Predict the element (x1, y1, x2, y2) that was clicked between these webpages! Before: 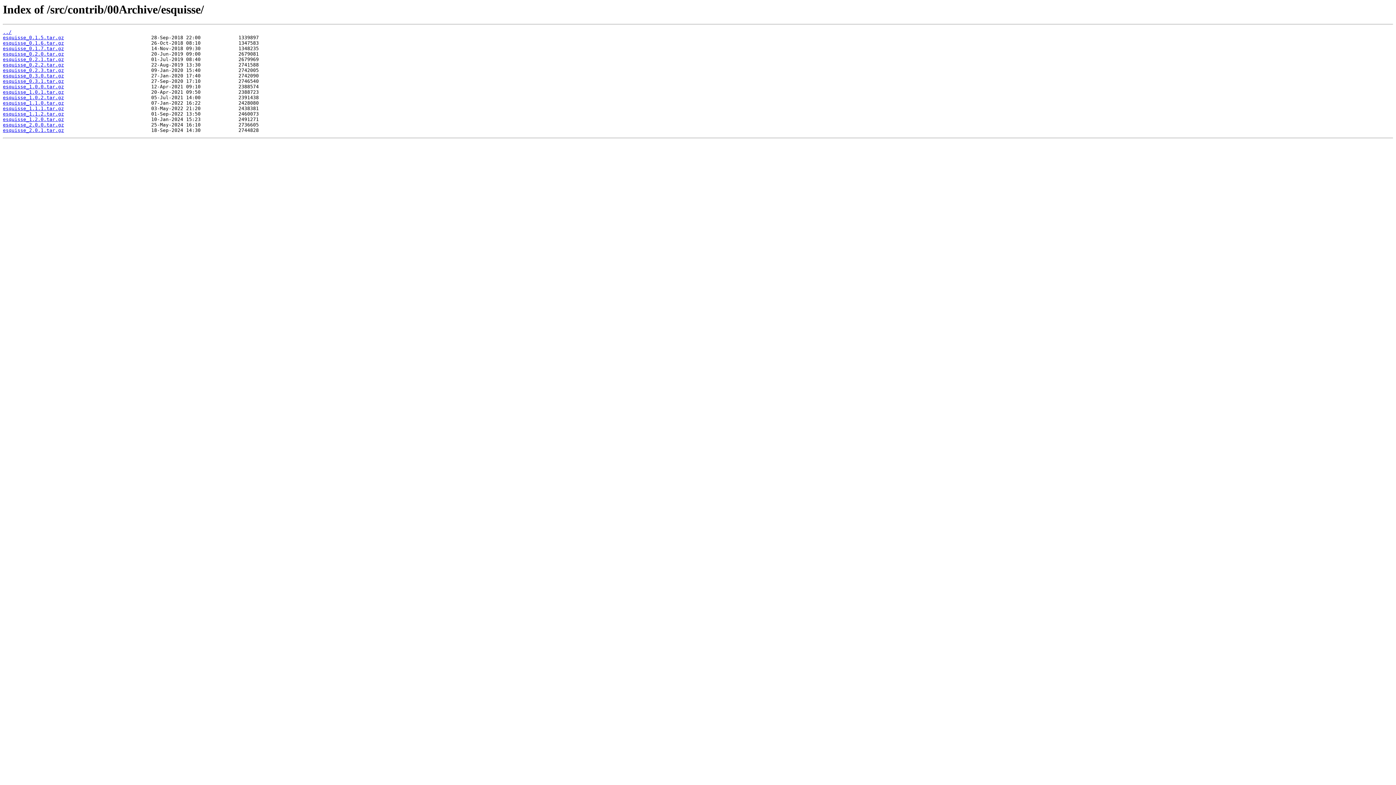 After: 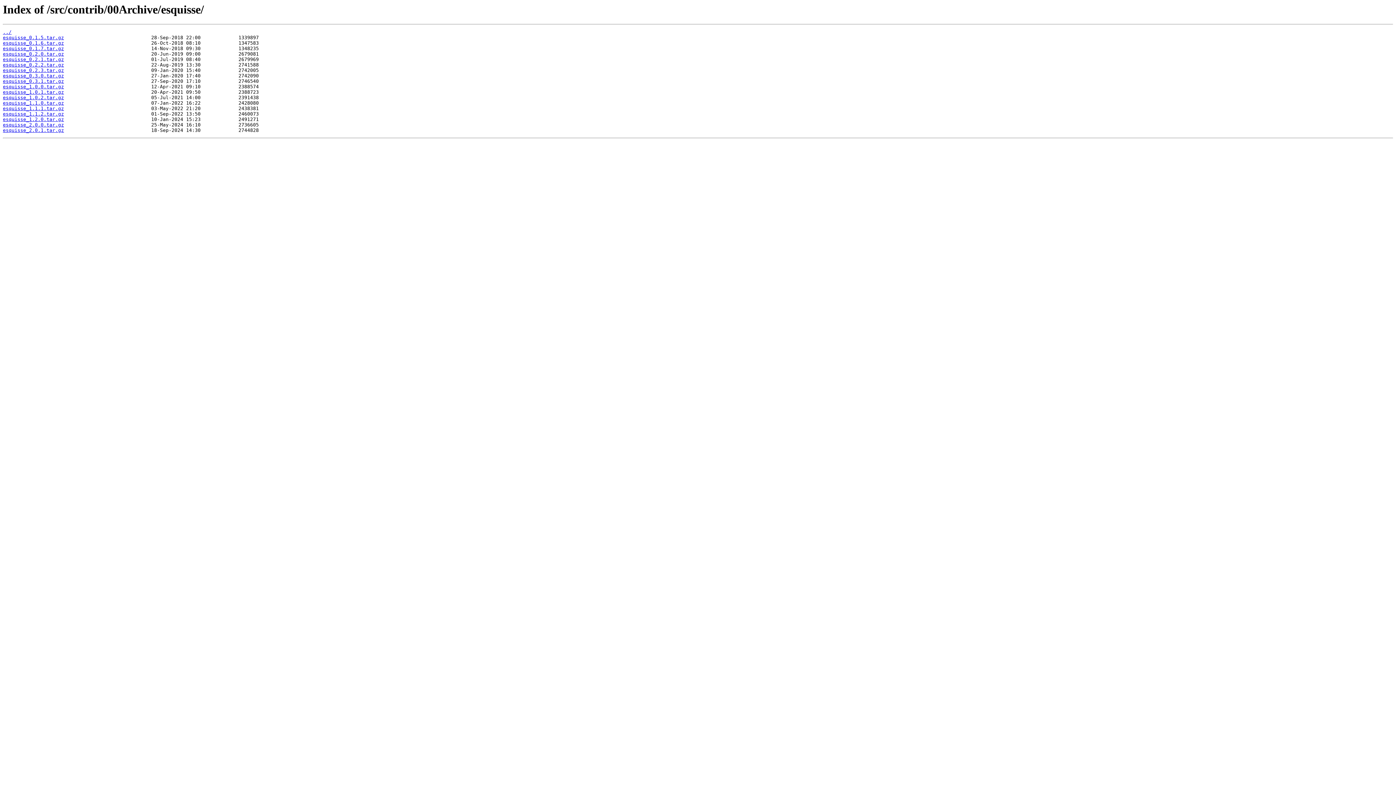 Action: label: esquisse_0.1.5.tar.gz bbox: (2, 35, 64, 40)